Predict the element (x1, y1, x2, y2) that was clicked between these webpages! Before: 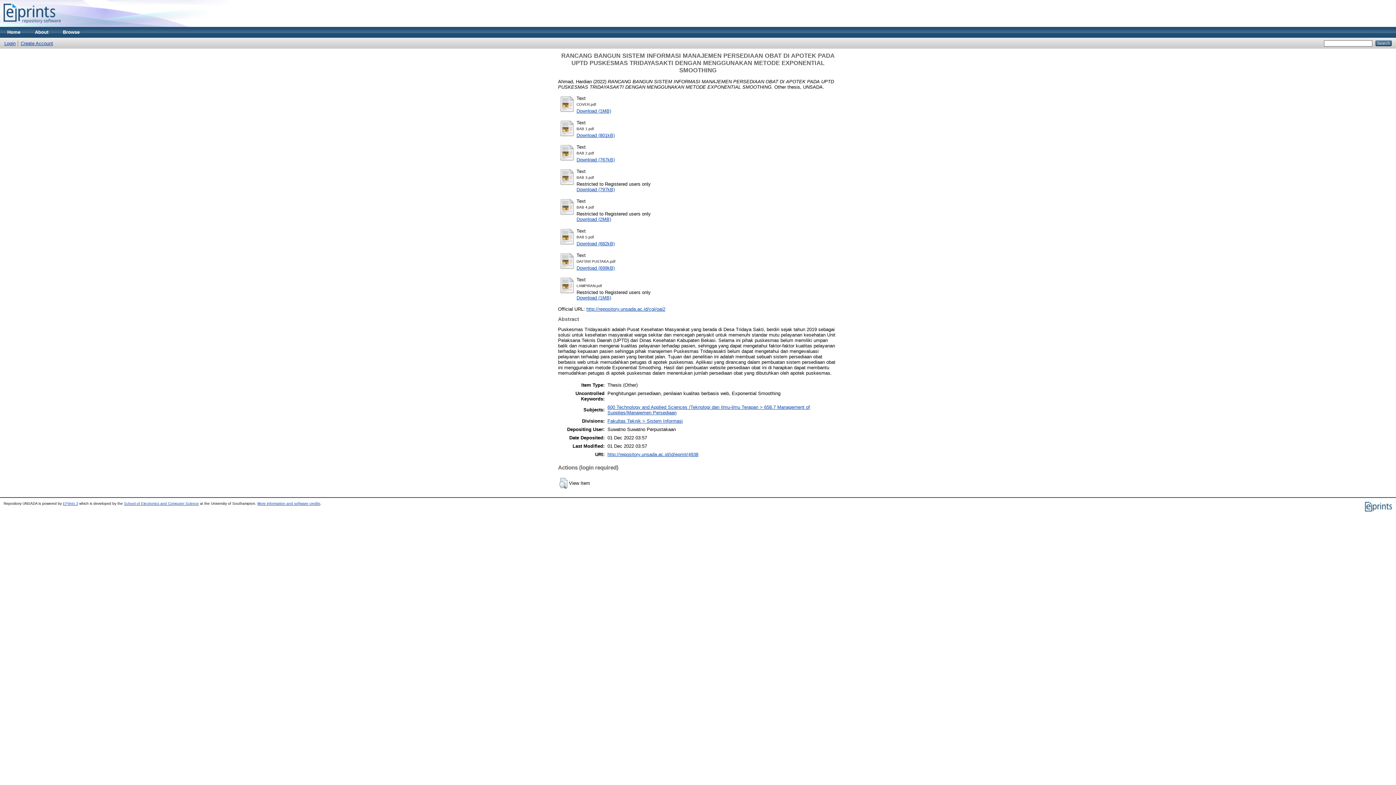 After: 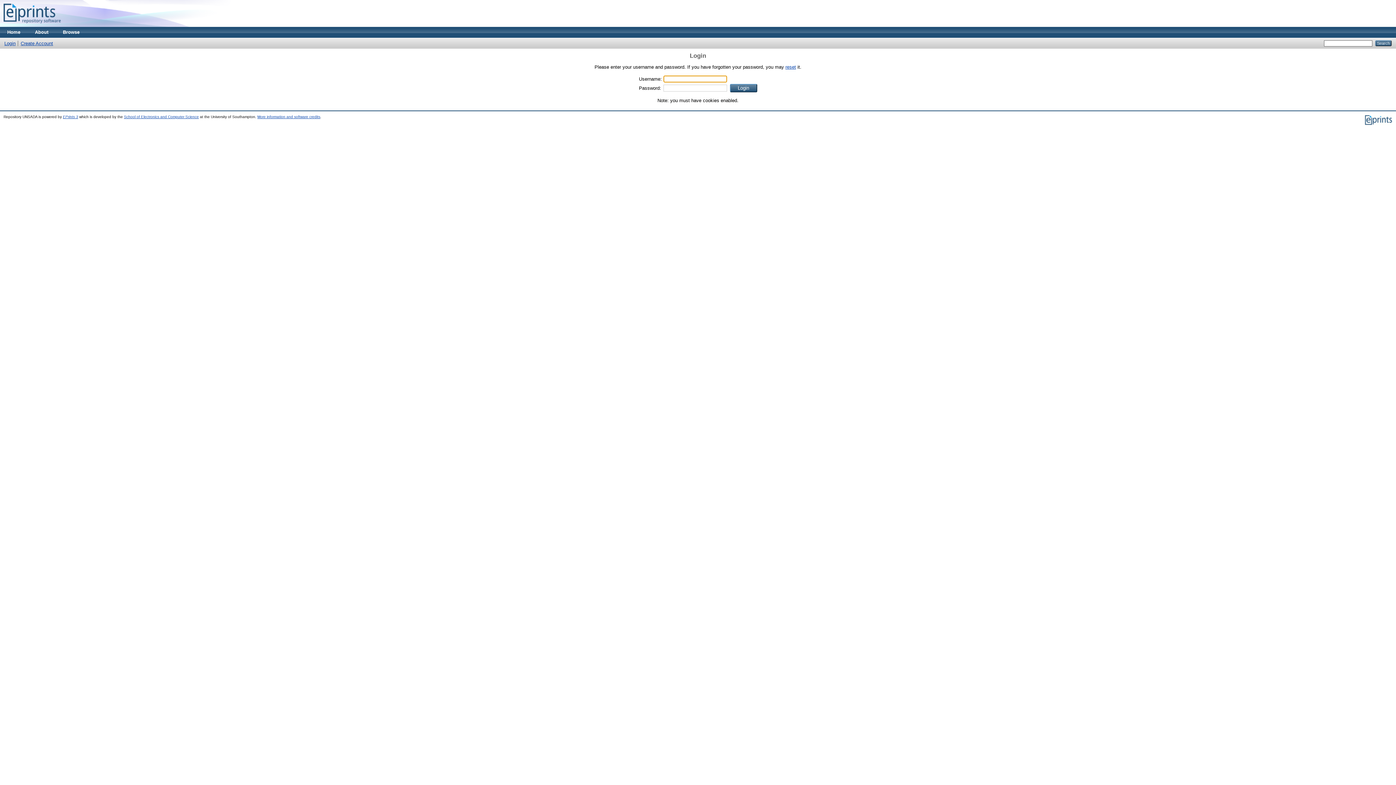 Action: bbox: (576, 295, 611, 300) label: Download (1MB)